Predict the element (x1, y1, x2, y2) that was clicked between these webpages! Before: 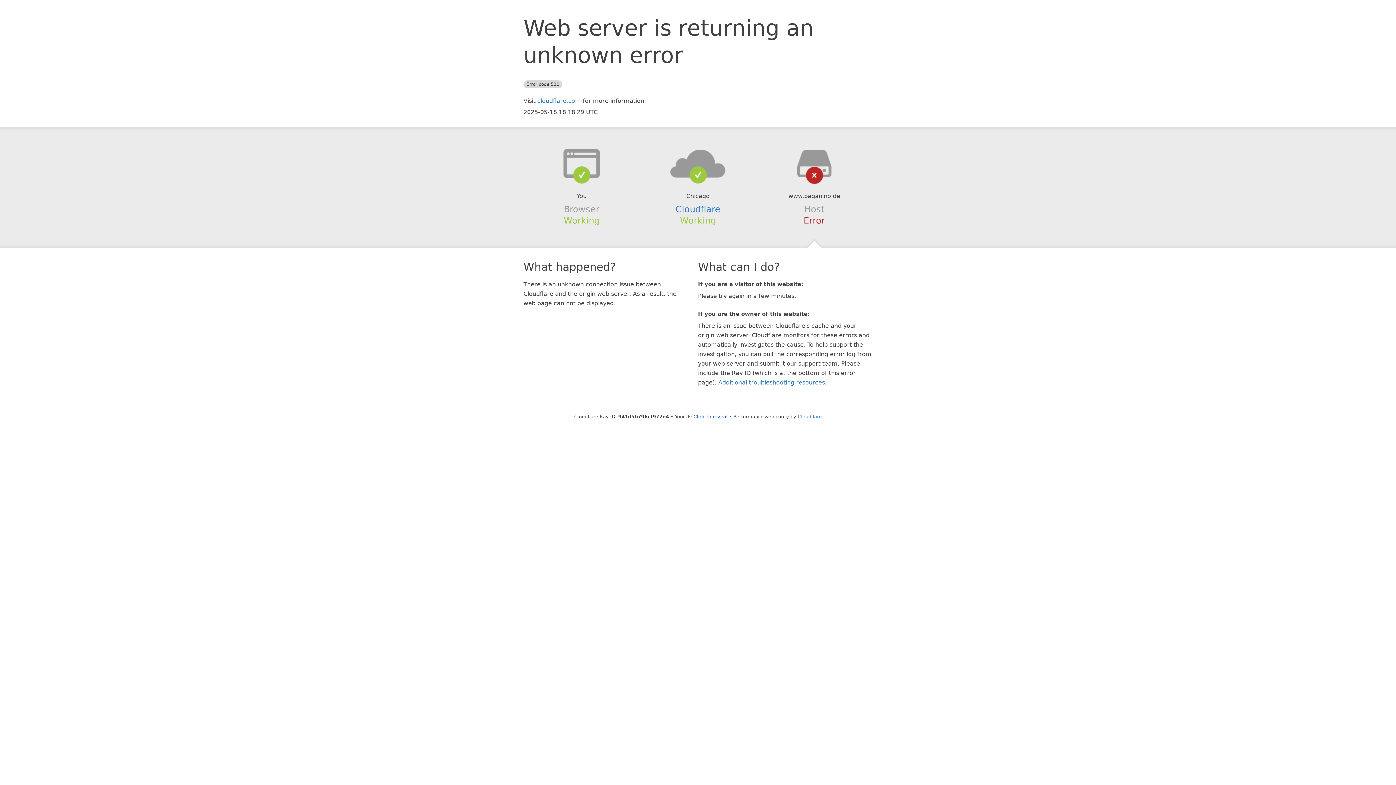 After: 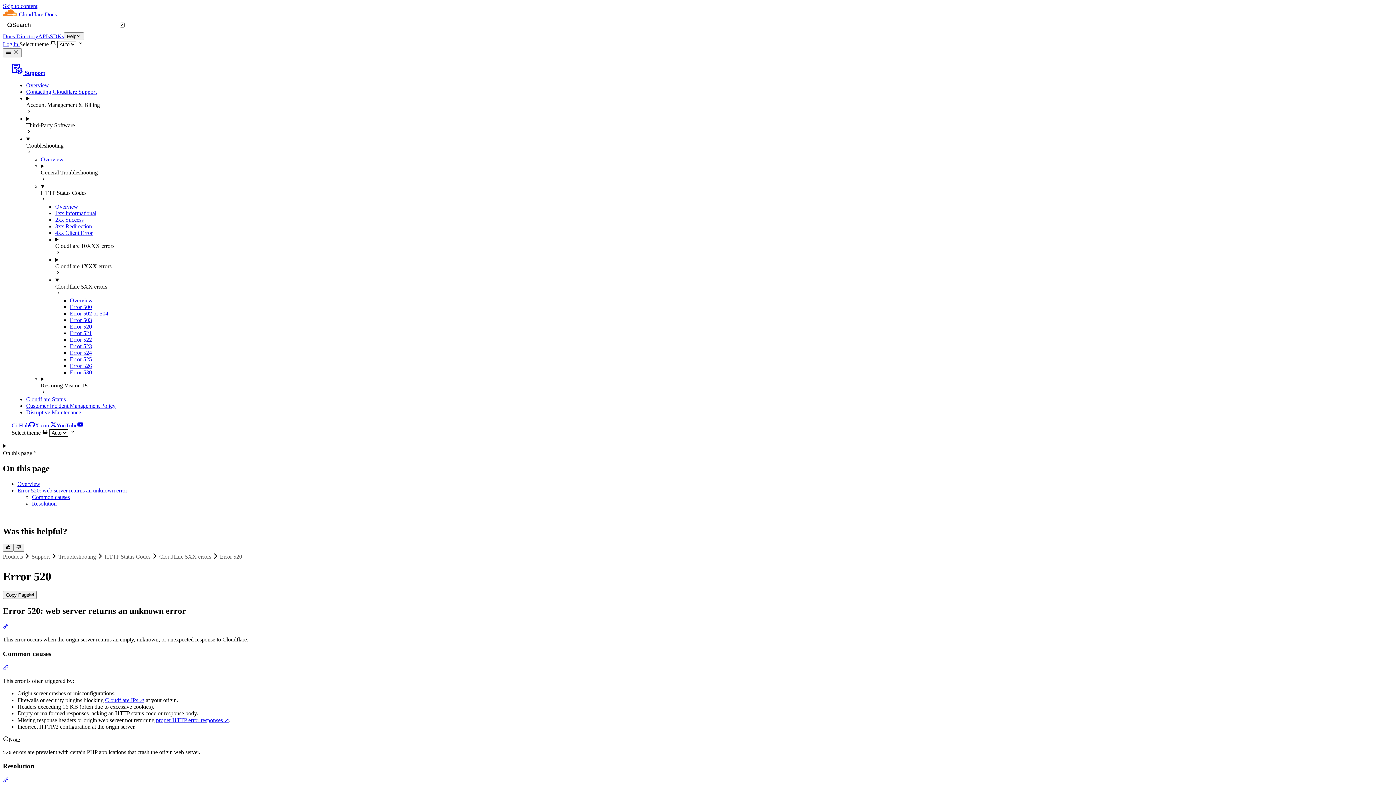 Action: label: Additional troubleshooting resources bbox: (718, 379, 825, 386)